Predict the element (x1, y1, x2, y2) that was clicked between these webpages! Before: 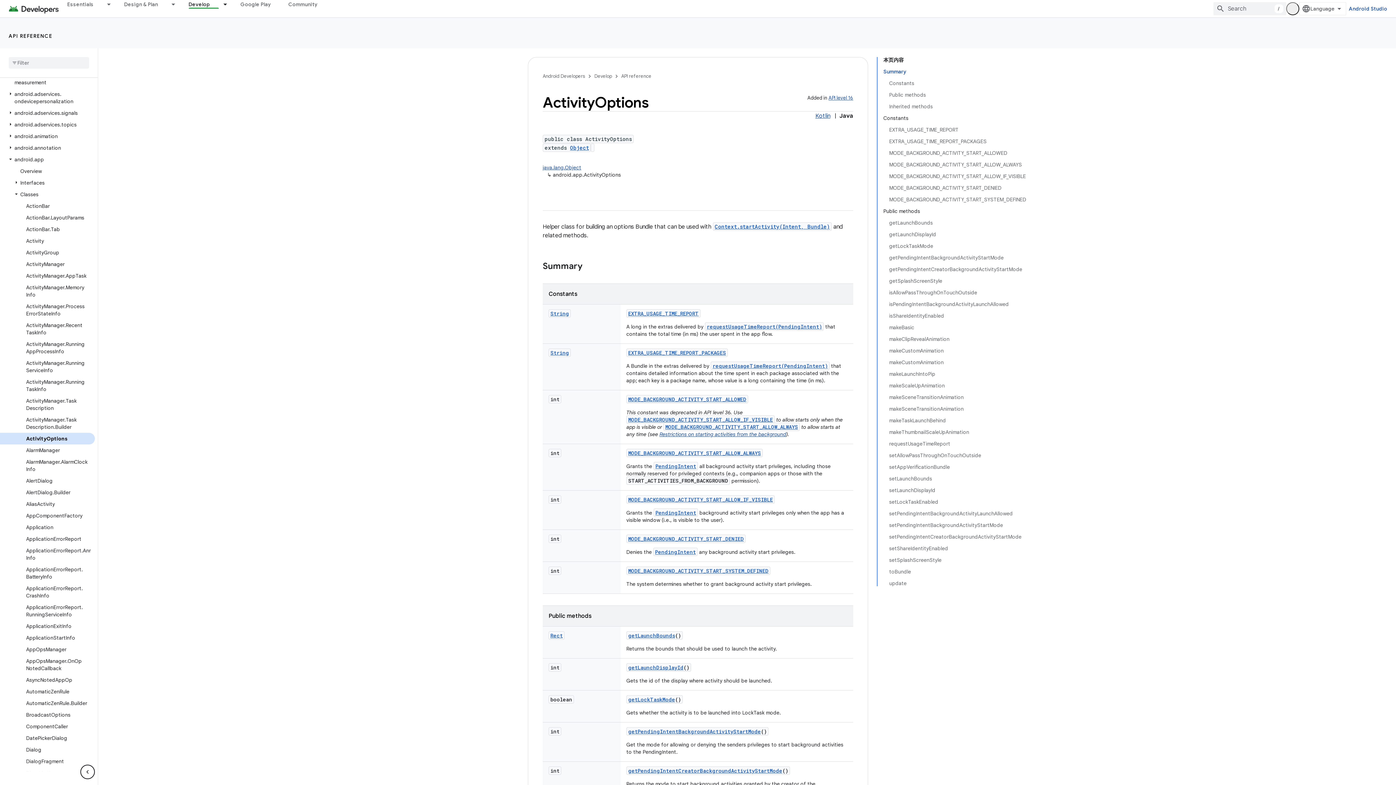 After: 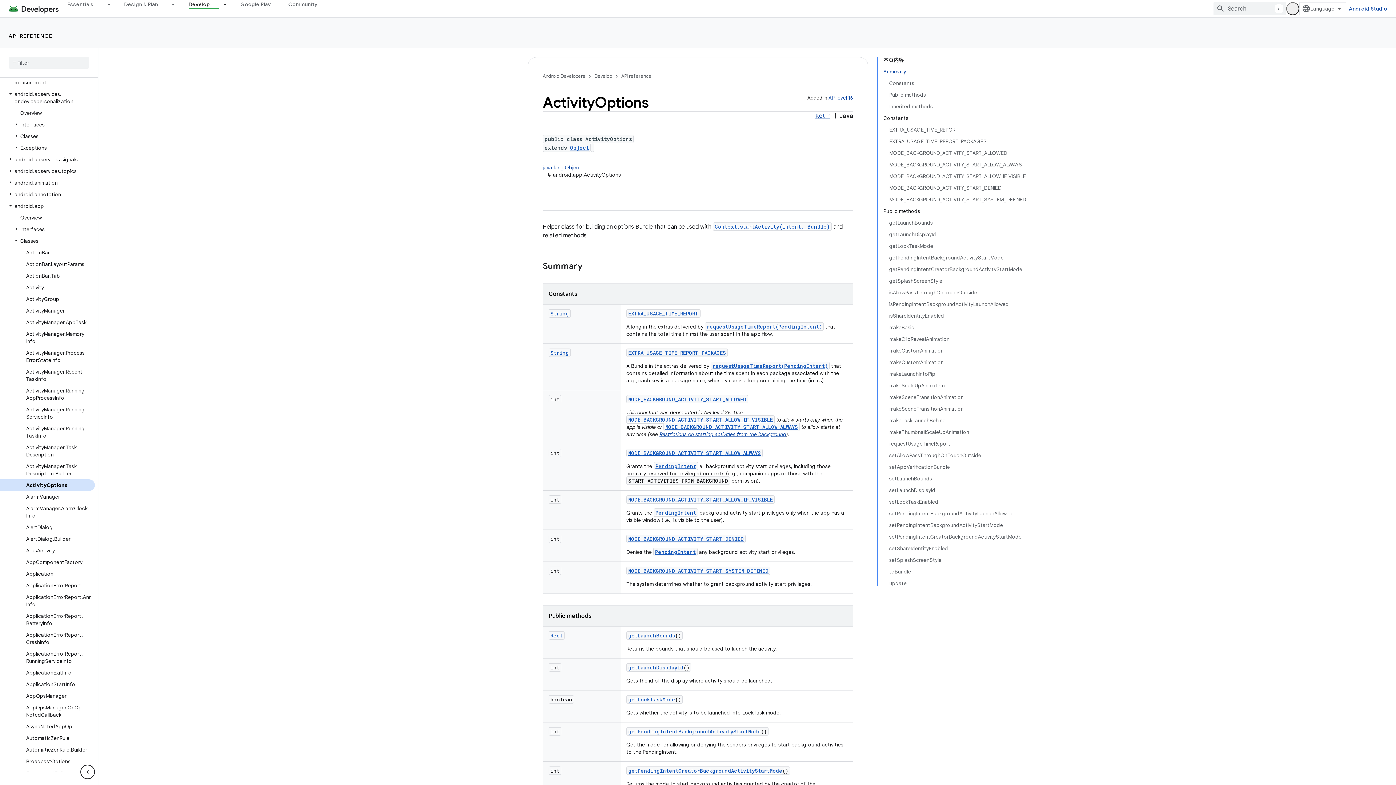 Action: bbox: (6, 90, 14, 97)